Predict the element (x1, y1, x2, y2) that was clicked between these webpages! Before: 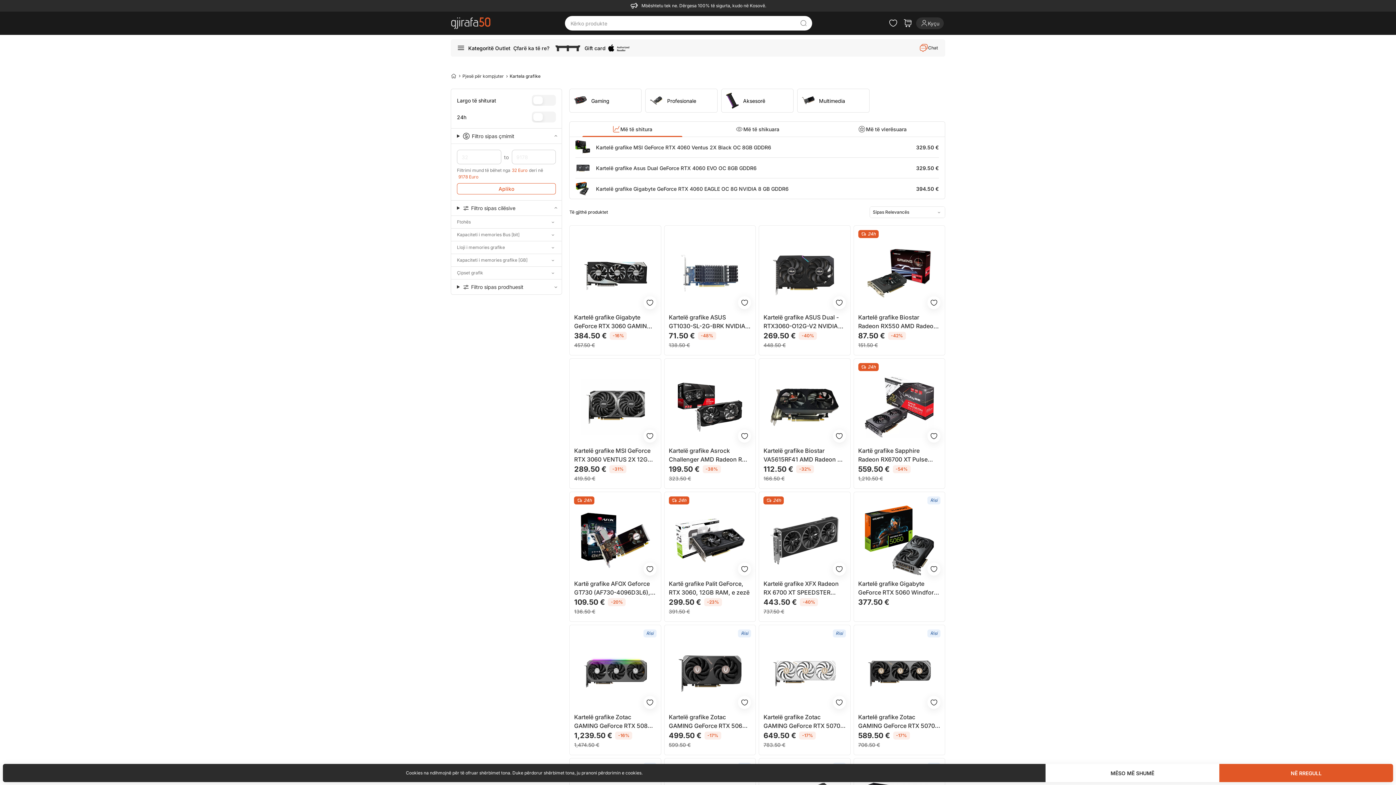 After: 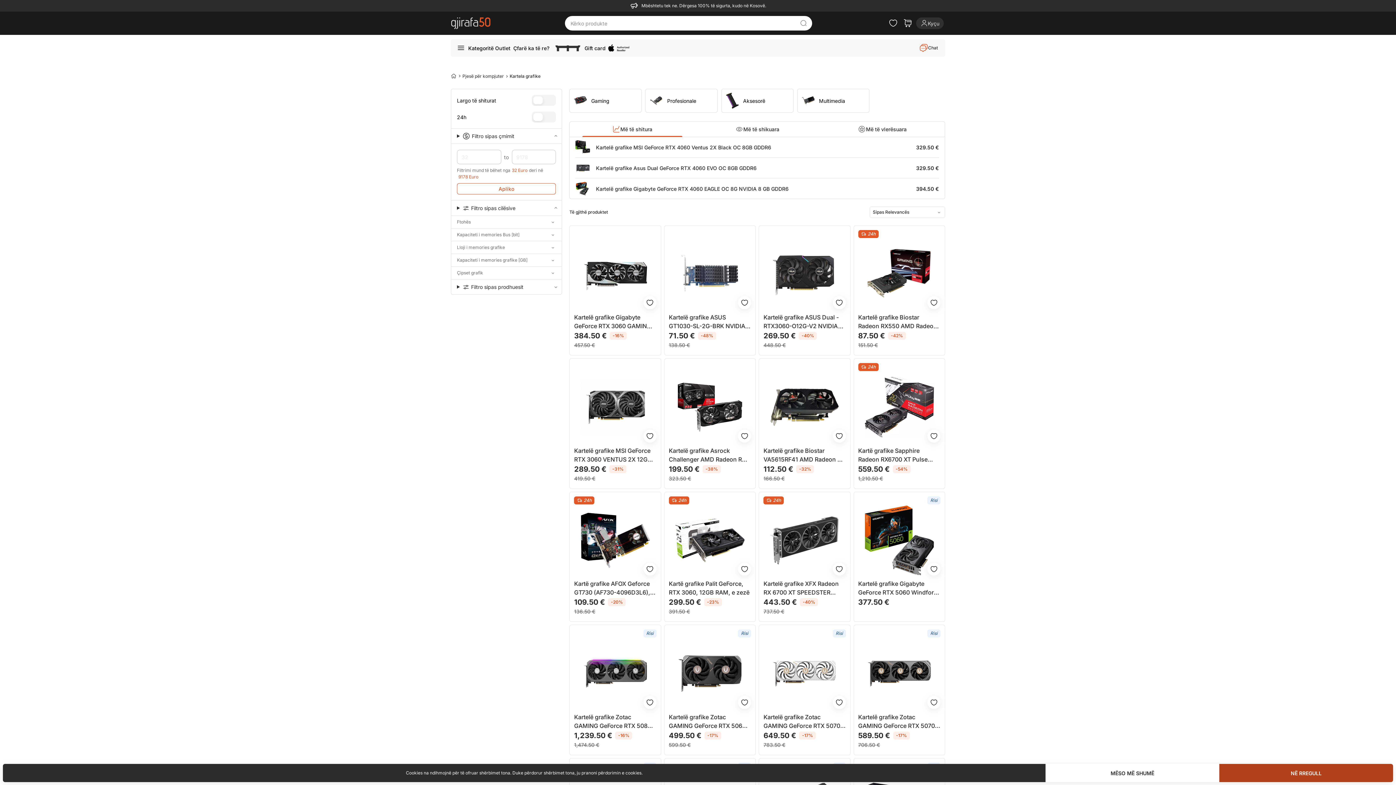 Action: bbox: (1219, 764, 1393, 782) label: NË RREGULL